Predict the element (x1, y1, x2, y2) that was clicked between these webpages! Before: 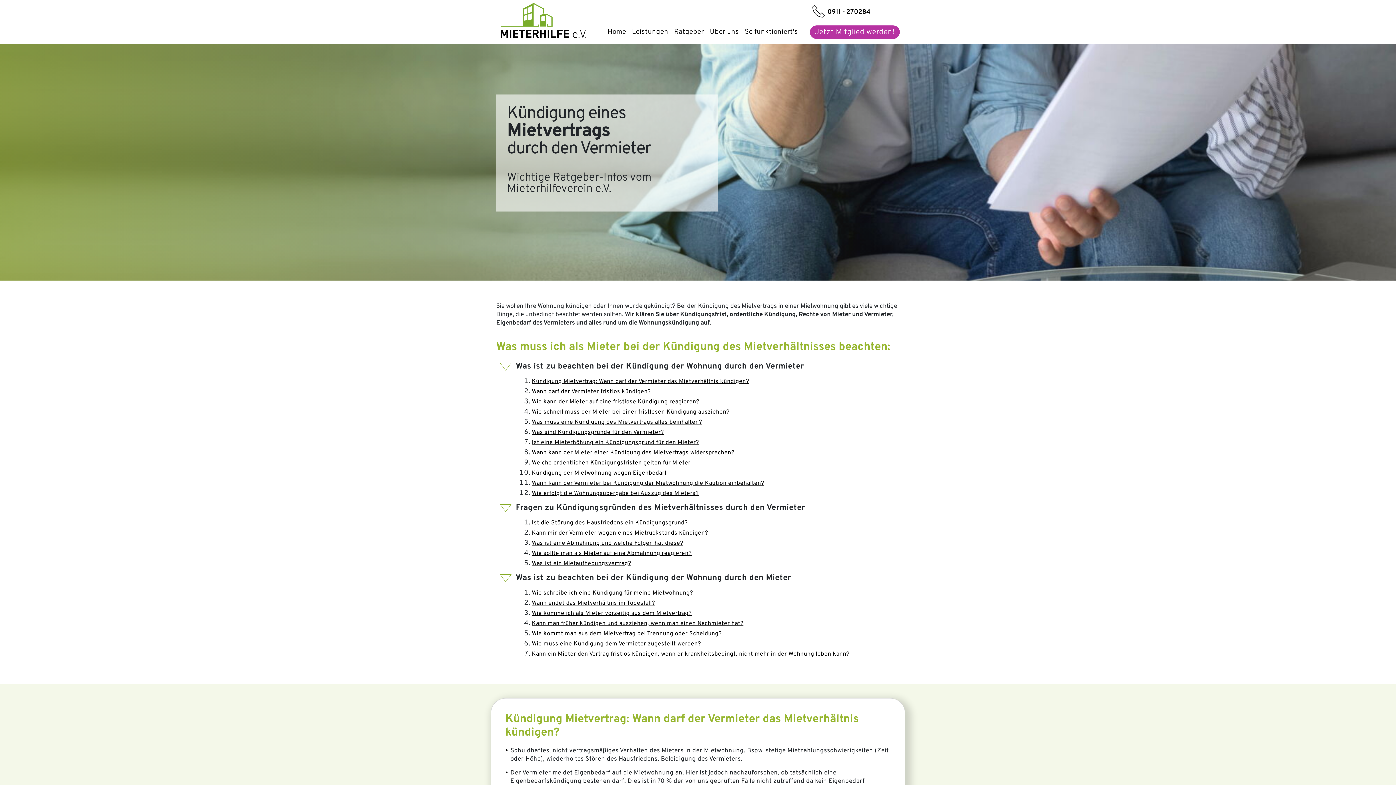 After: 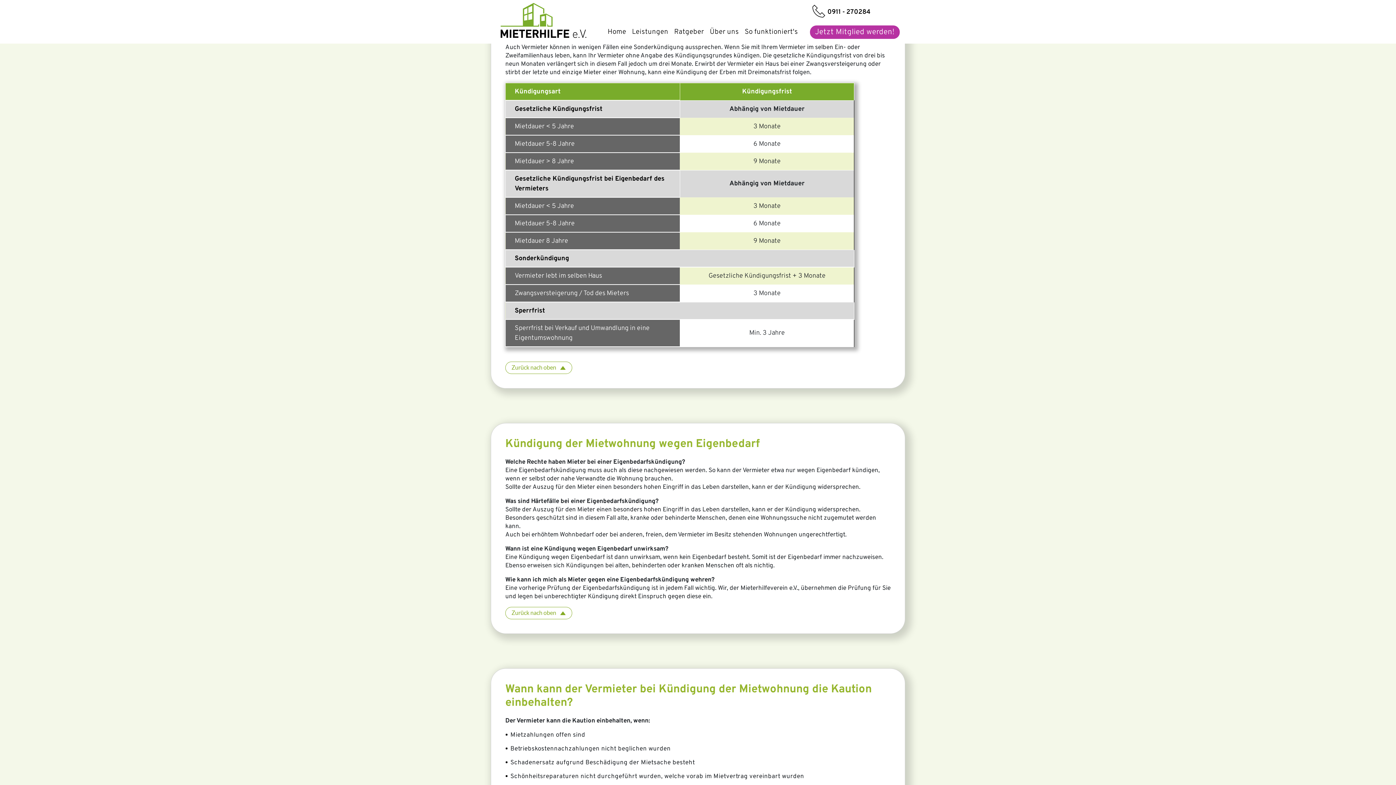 Action: bbox: (532, 459, 900, 466) label: Welche ordentlichen Kündigungsfristen gelten für Mieter